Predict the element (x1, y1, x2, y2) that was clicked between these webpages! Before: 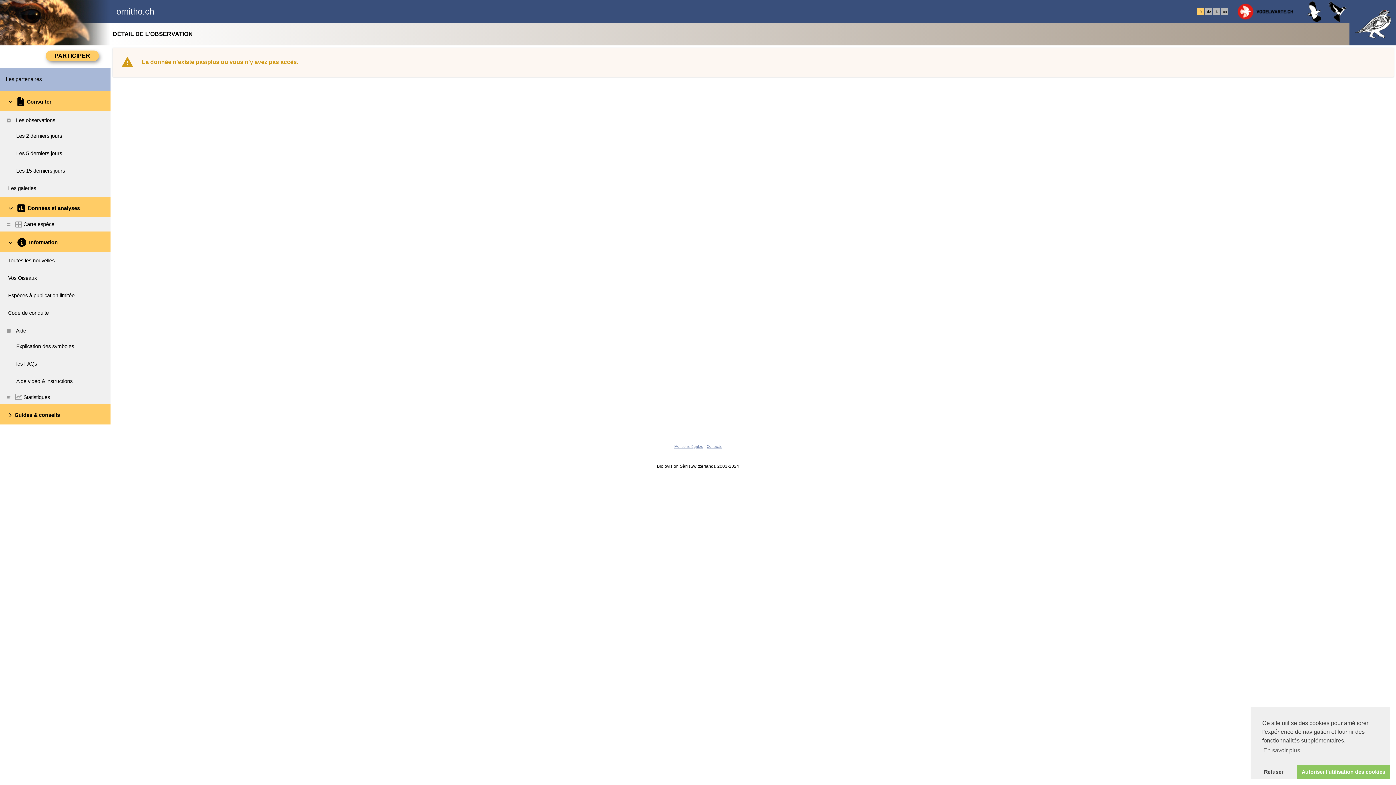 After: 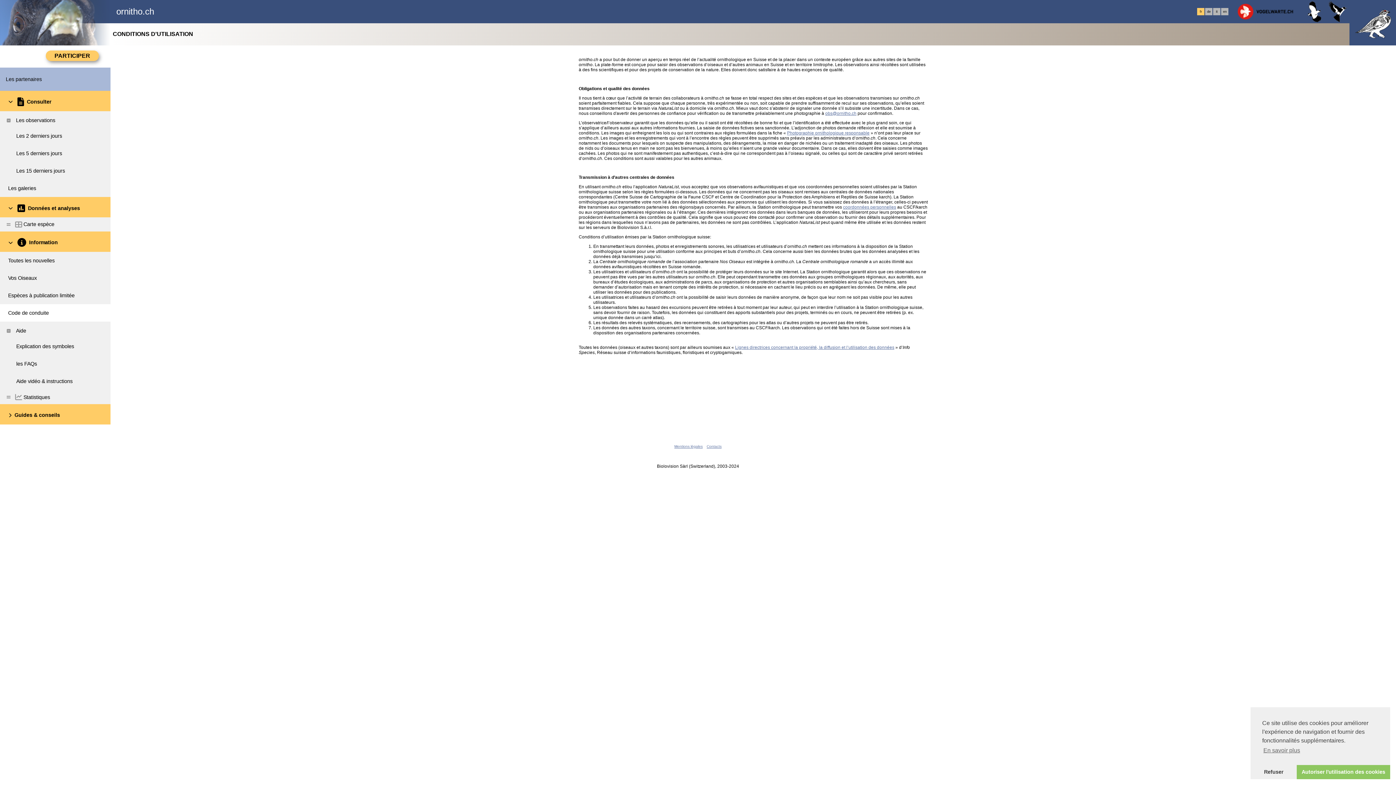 Action: label: Mentions légales bbox: (674, 444, 702, 448)